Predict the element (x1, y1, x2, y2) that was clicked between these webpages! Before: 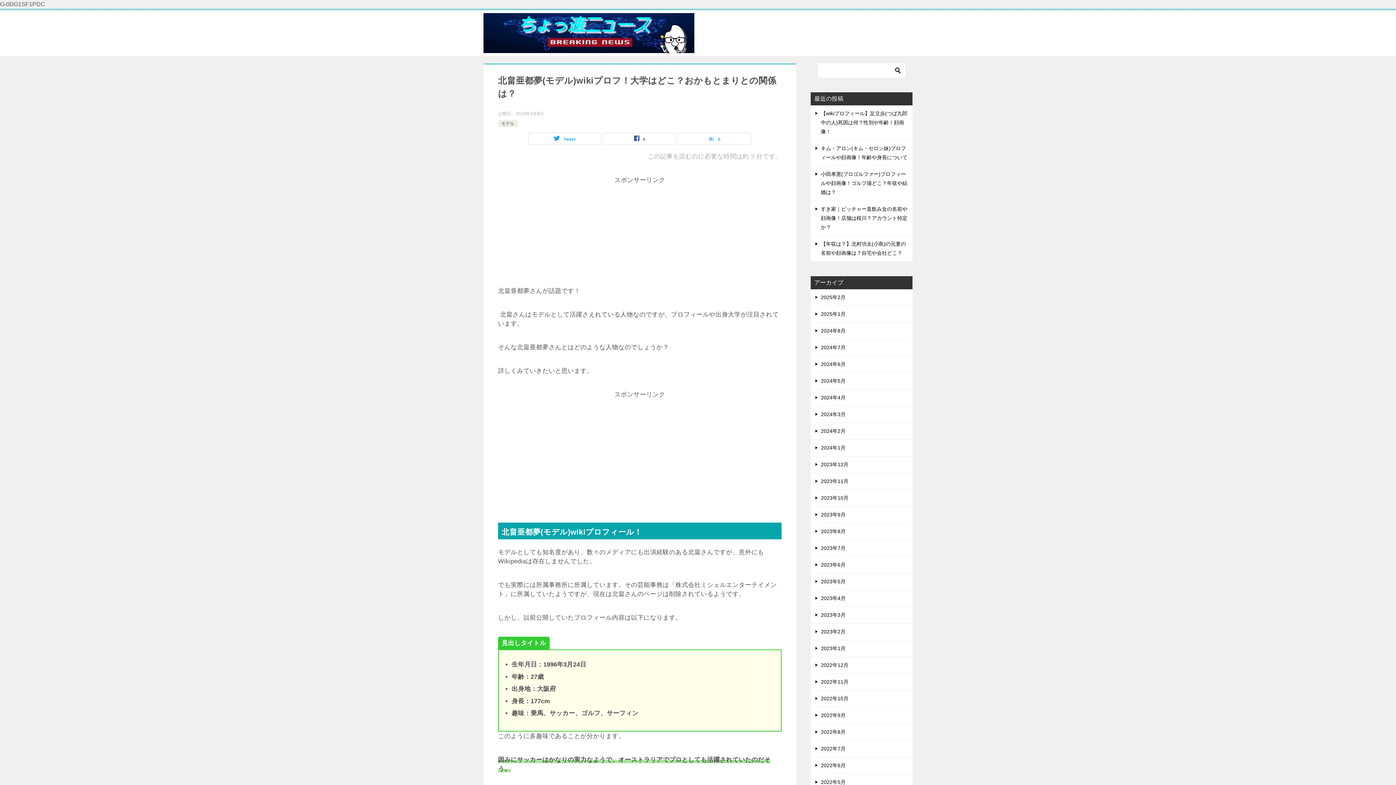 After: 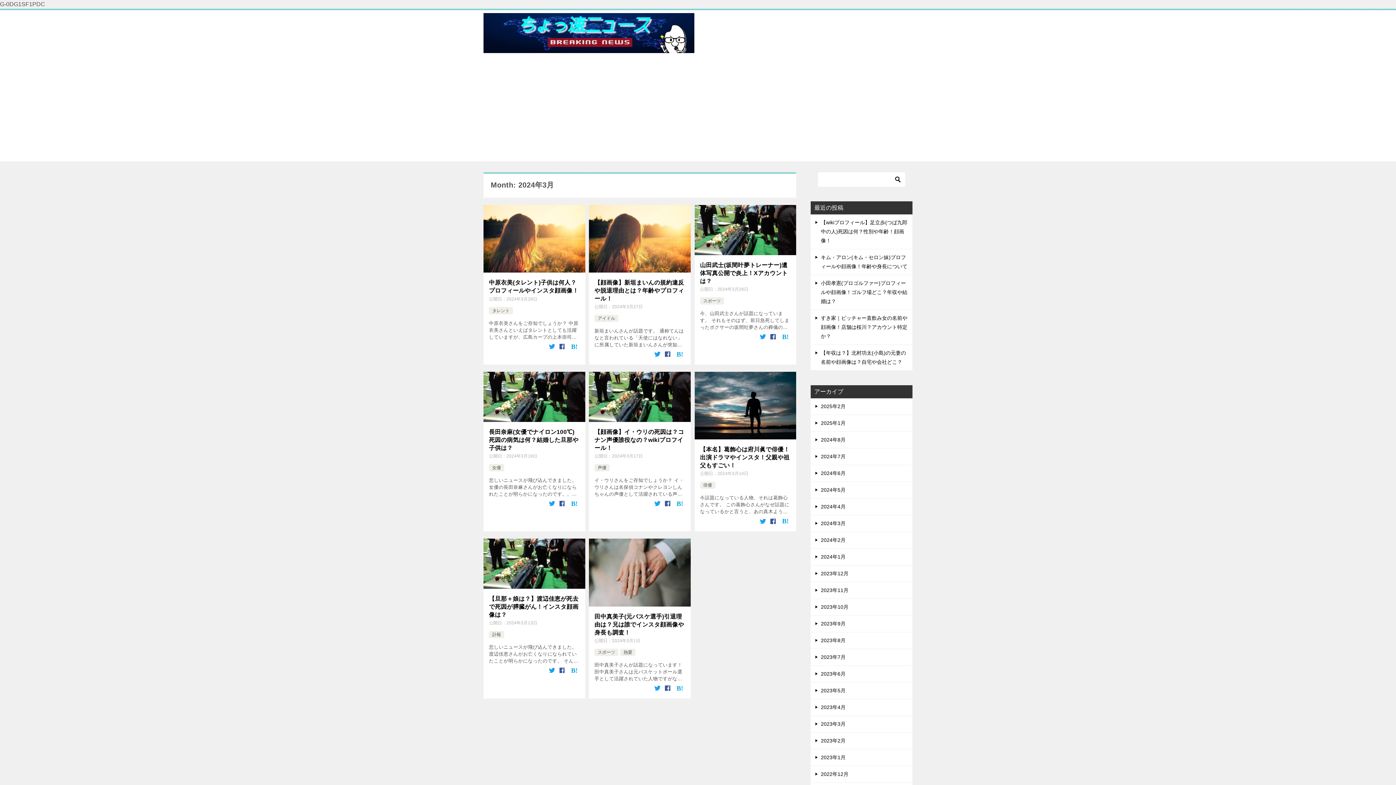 Action: bbox: (810, 406, 912, 423) label: 2024年3月